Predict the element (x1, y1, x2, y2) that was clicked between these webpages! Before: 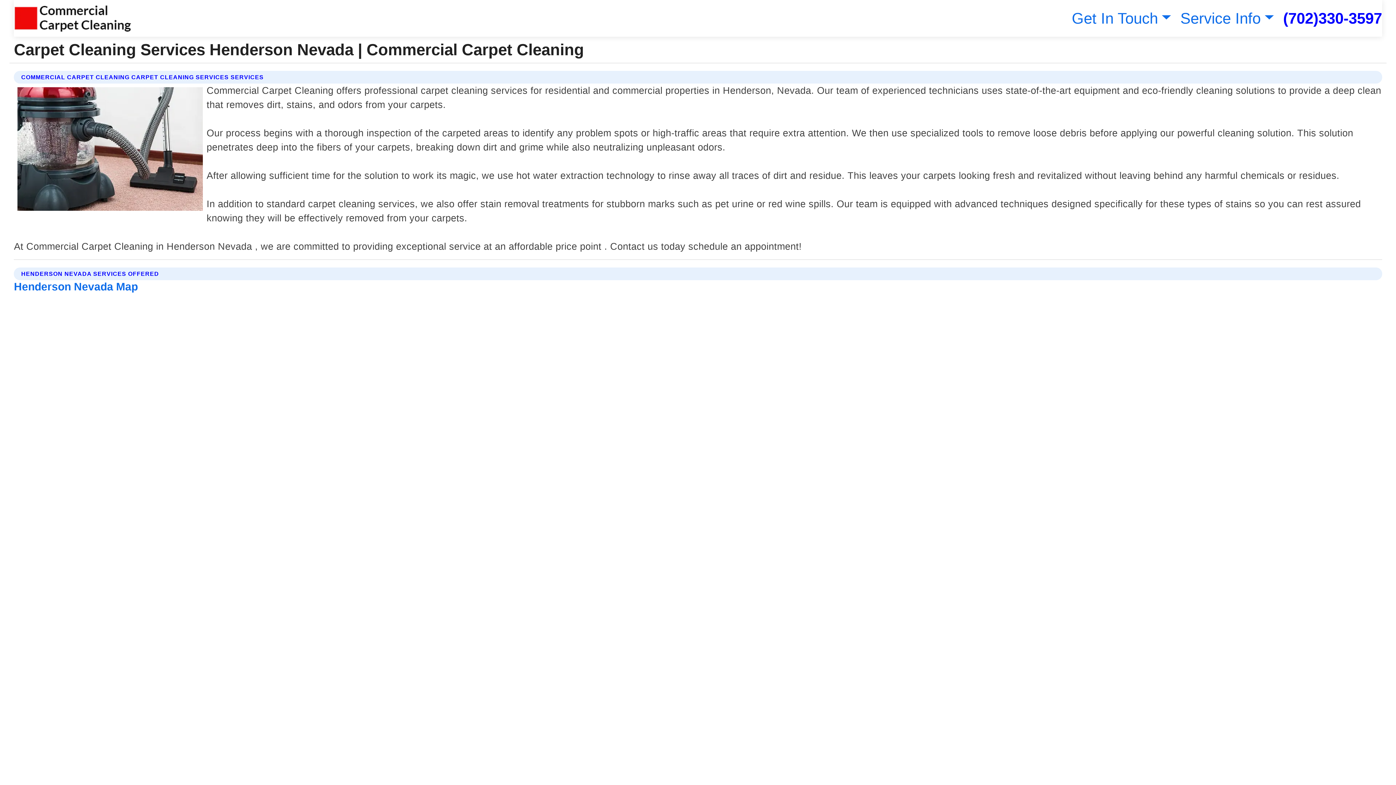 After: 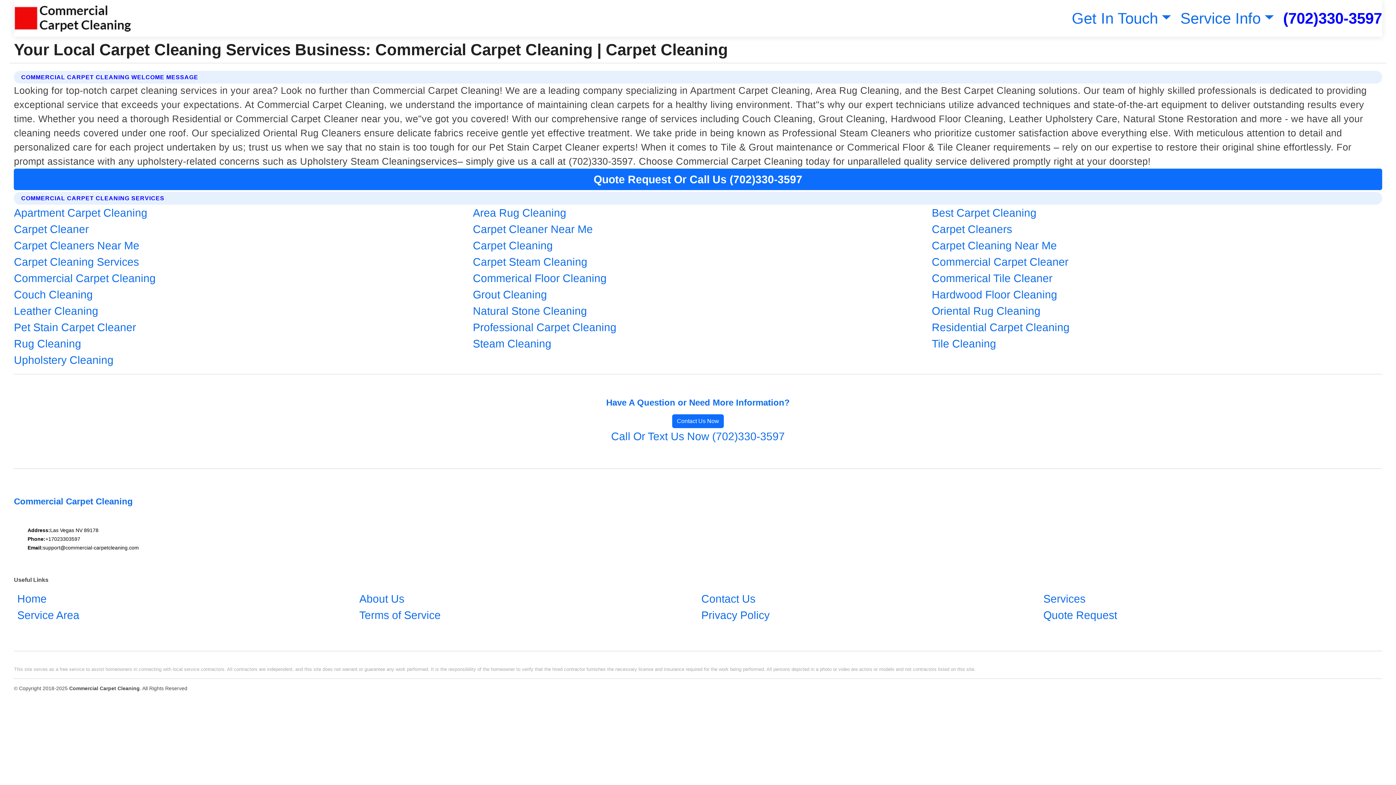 Action: bbox: (13, 2, 131, 33)